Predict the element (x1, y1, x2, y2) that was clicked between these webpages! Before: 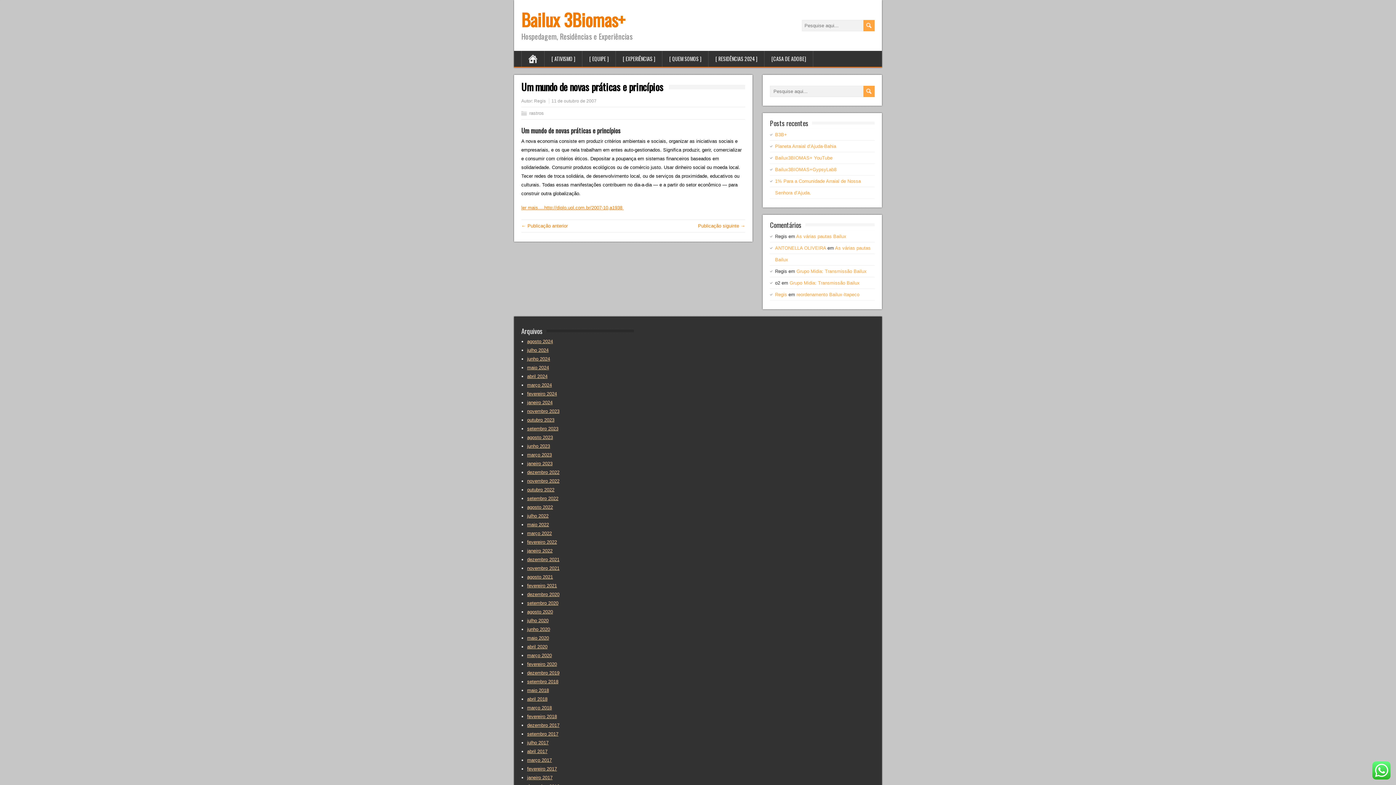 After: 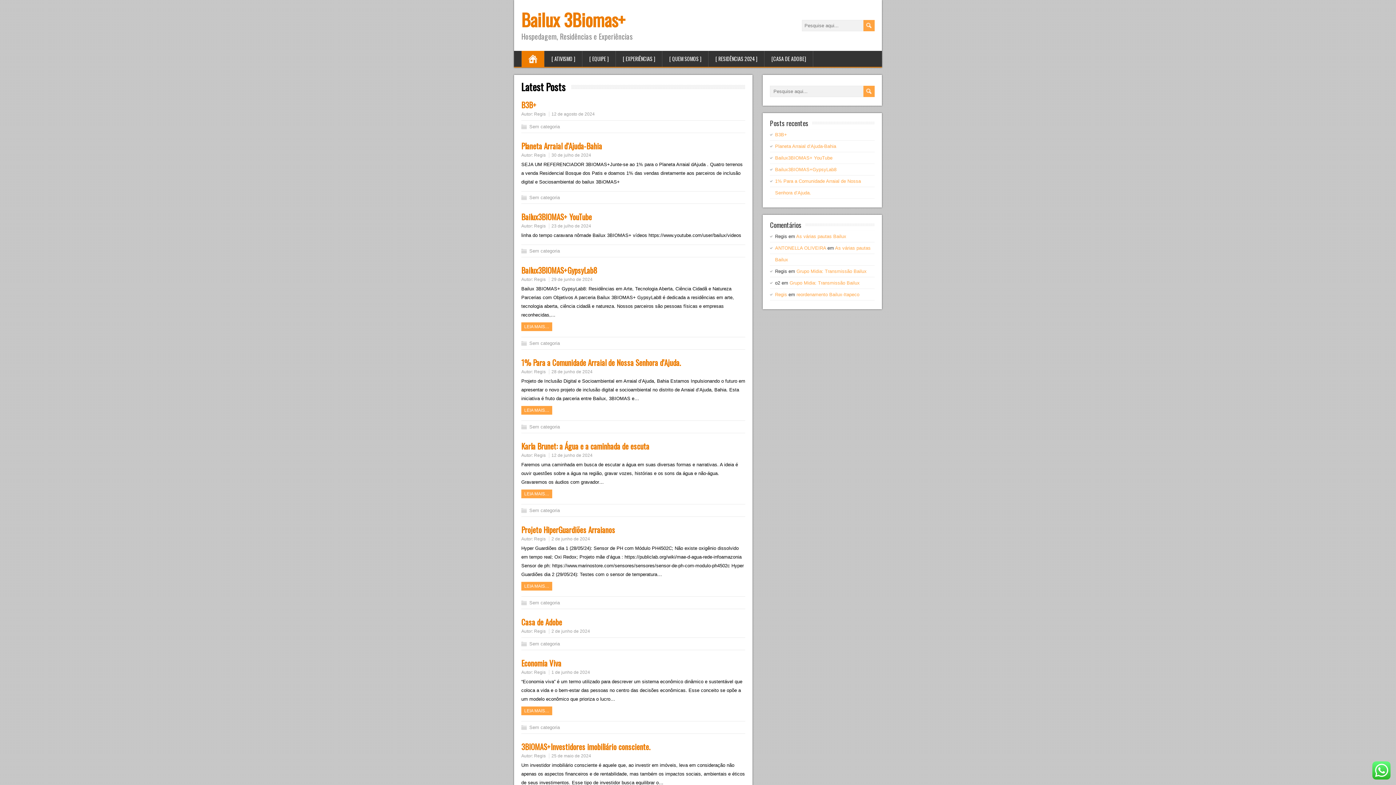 Action: bbox: (521, 50, 544, 66)